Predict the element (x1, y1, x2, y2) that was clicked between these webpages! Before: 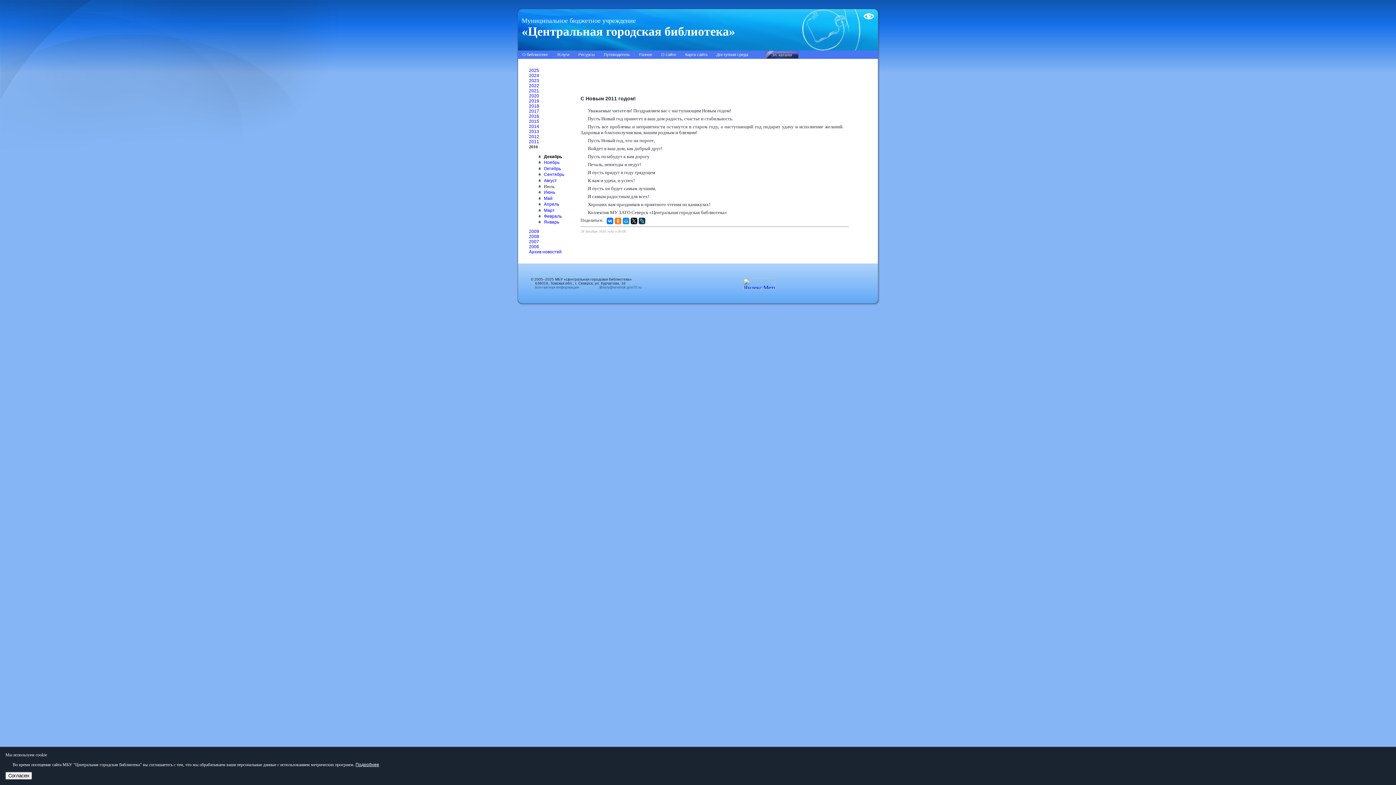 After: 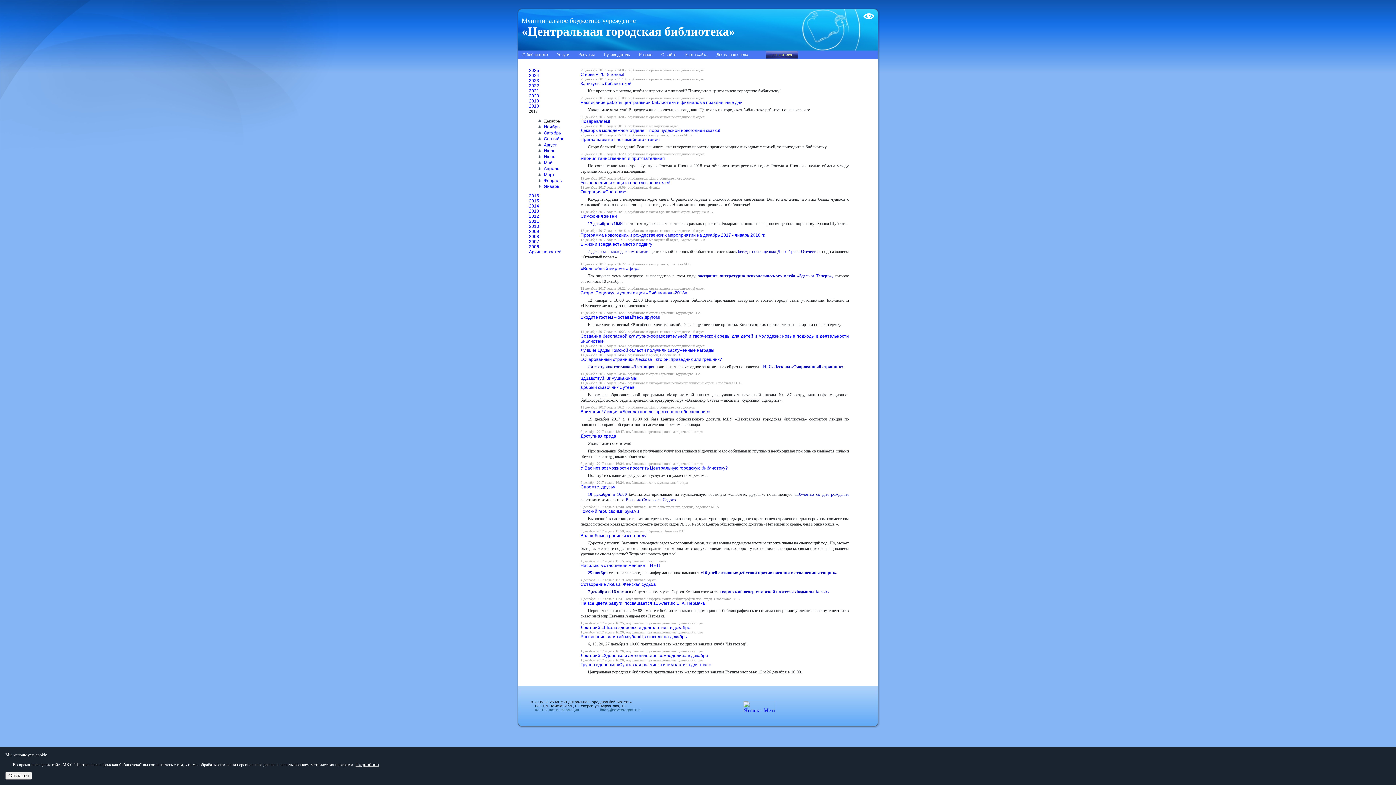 Action: bbox: (529, 108, 539, 113) label: 2017